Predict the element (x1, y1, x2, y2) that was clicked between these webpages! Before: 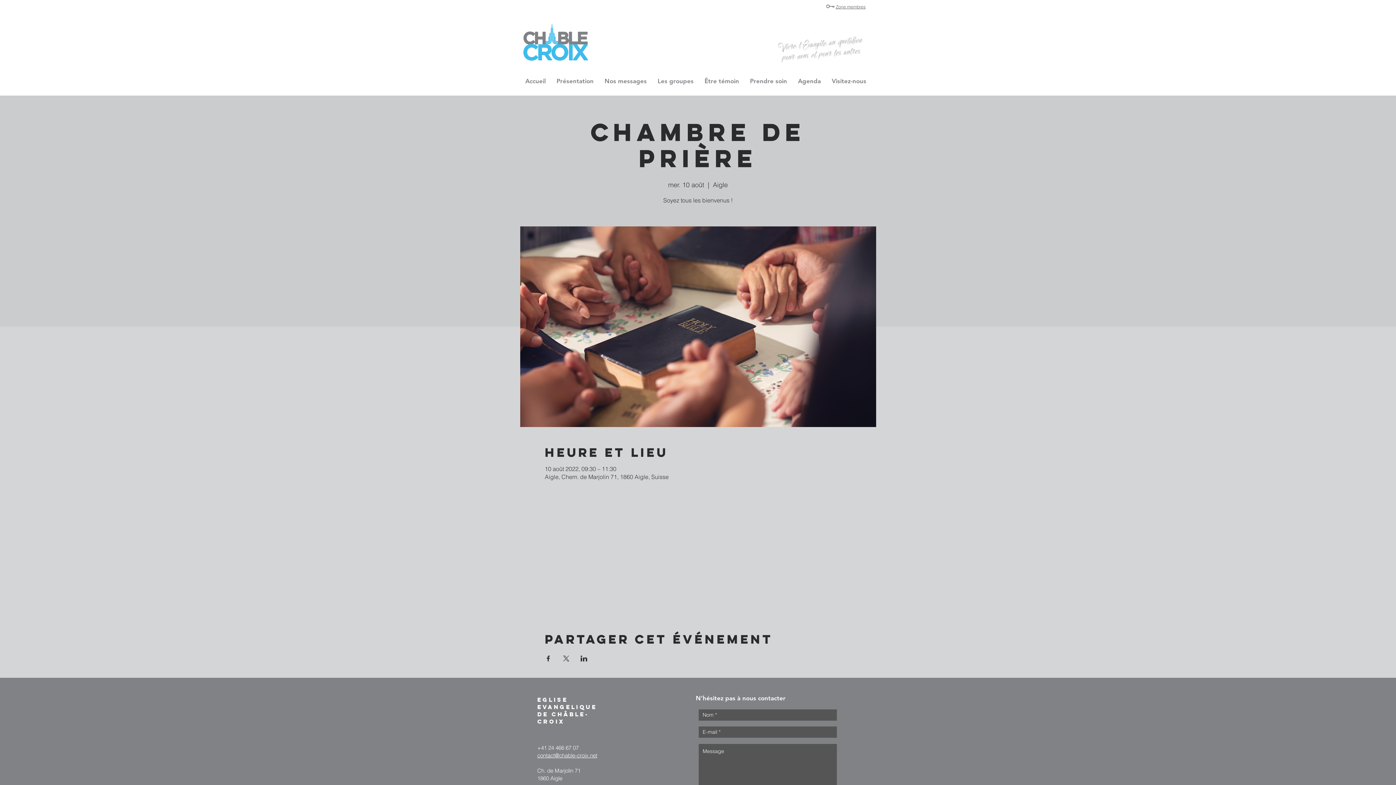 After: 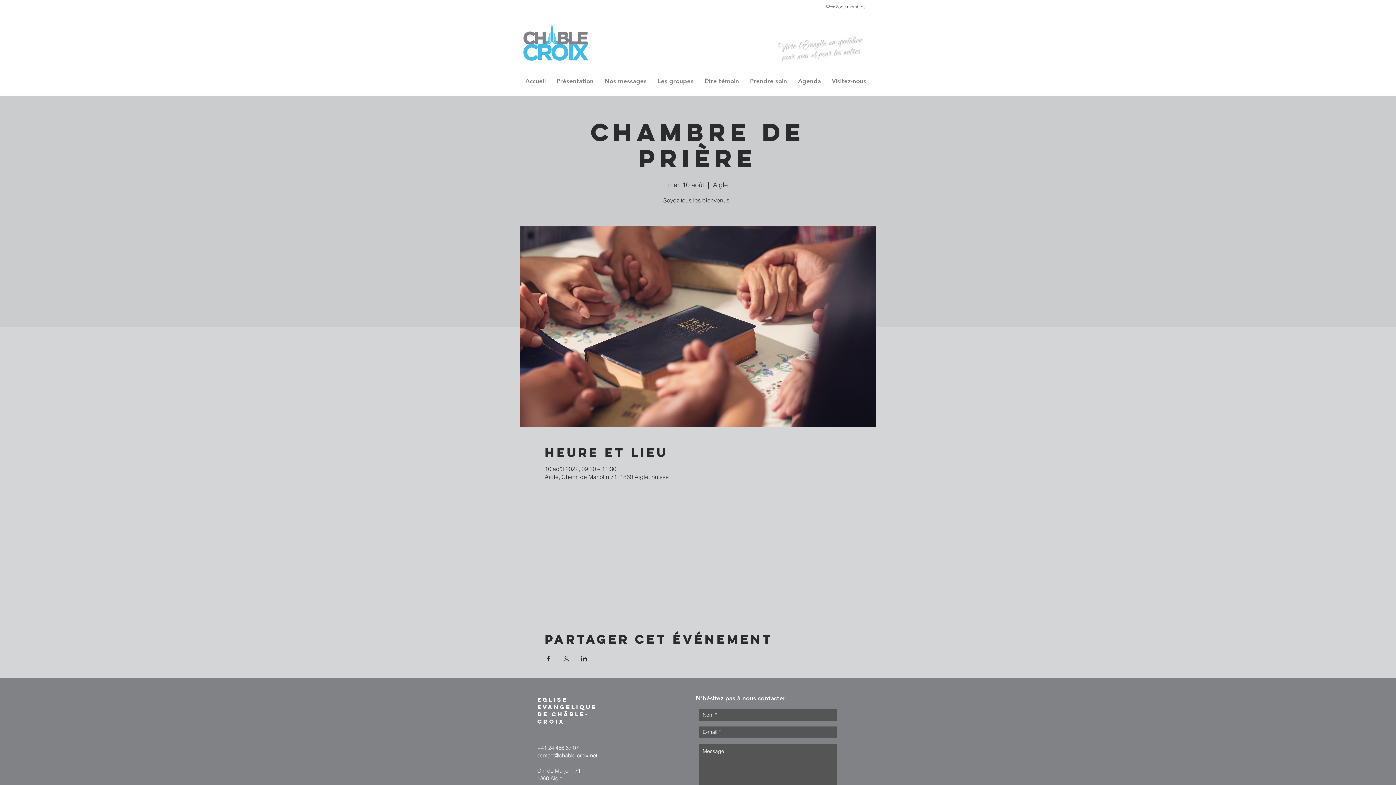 Action: bbox: (562, 656, 569, 661) label: Partager l'événement sur X